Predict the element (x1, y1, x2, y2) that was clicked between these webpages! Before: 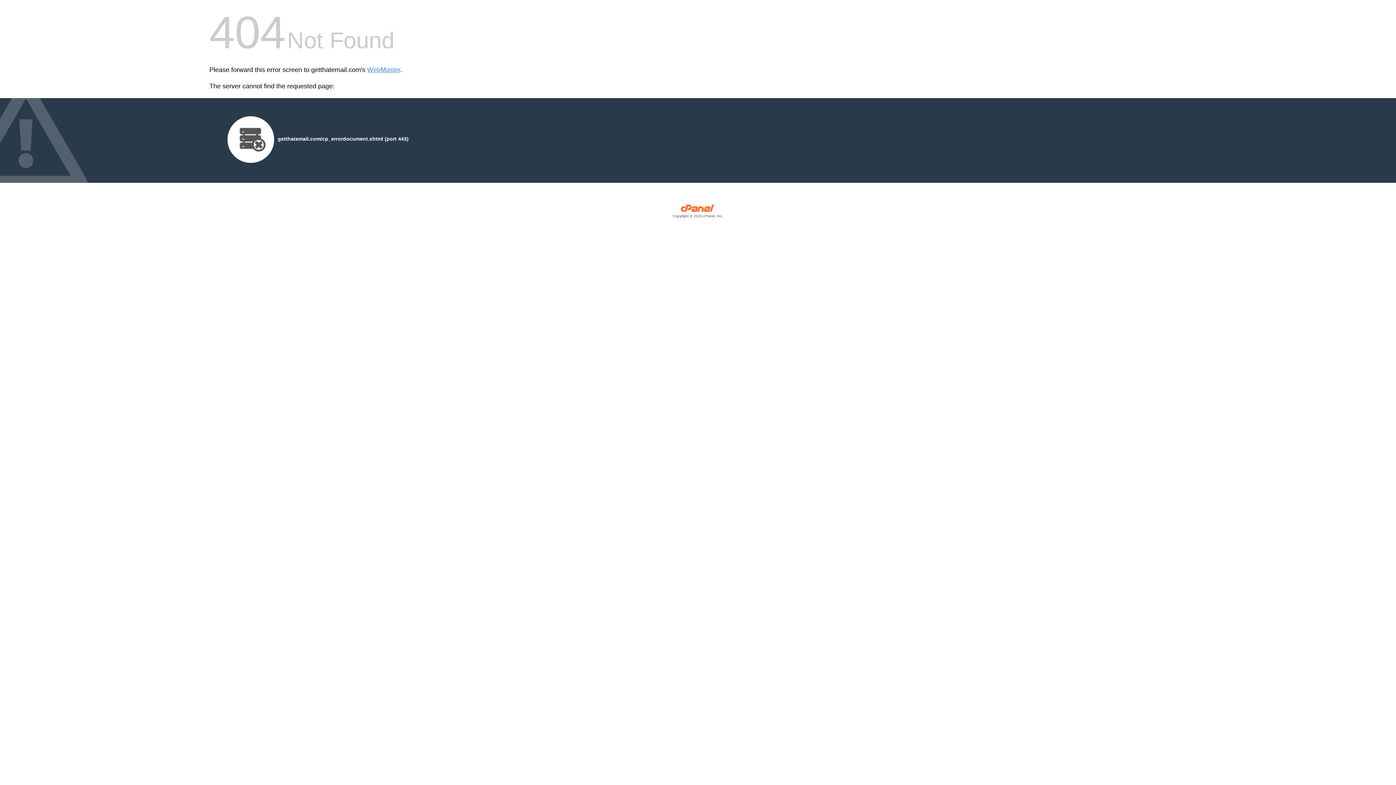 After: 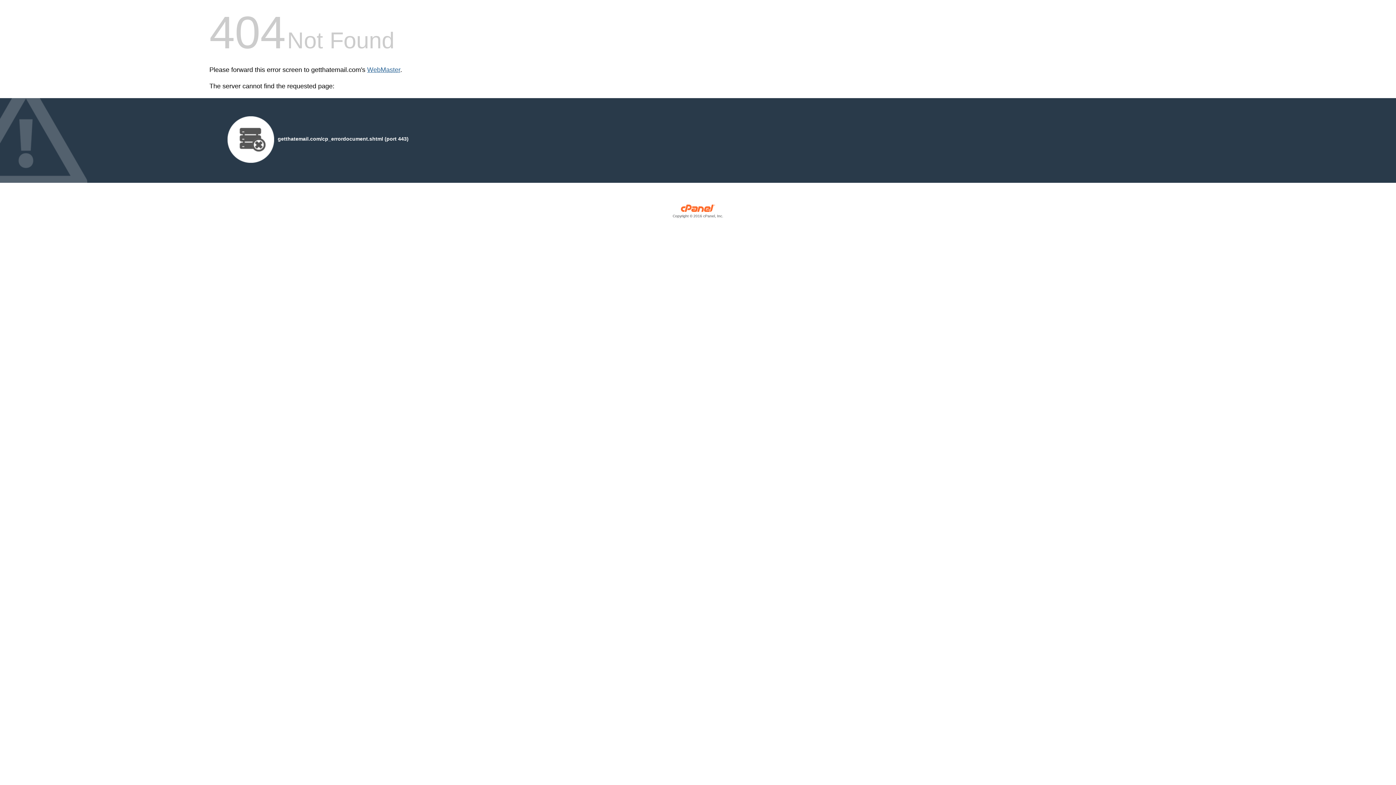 Action: label: WebMaster bbox: (367, 66, 400, 73)